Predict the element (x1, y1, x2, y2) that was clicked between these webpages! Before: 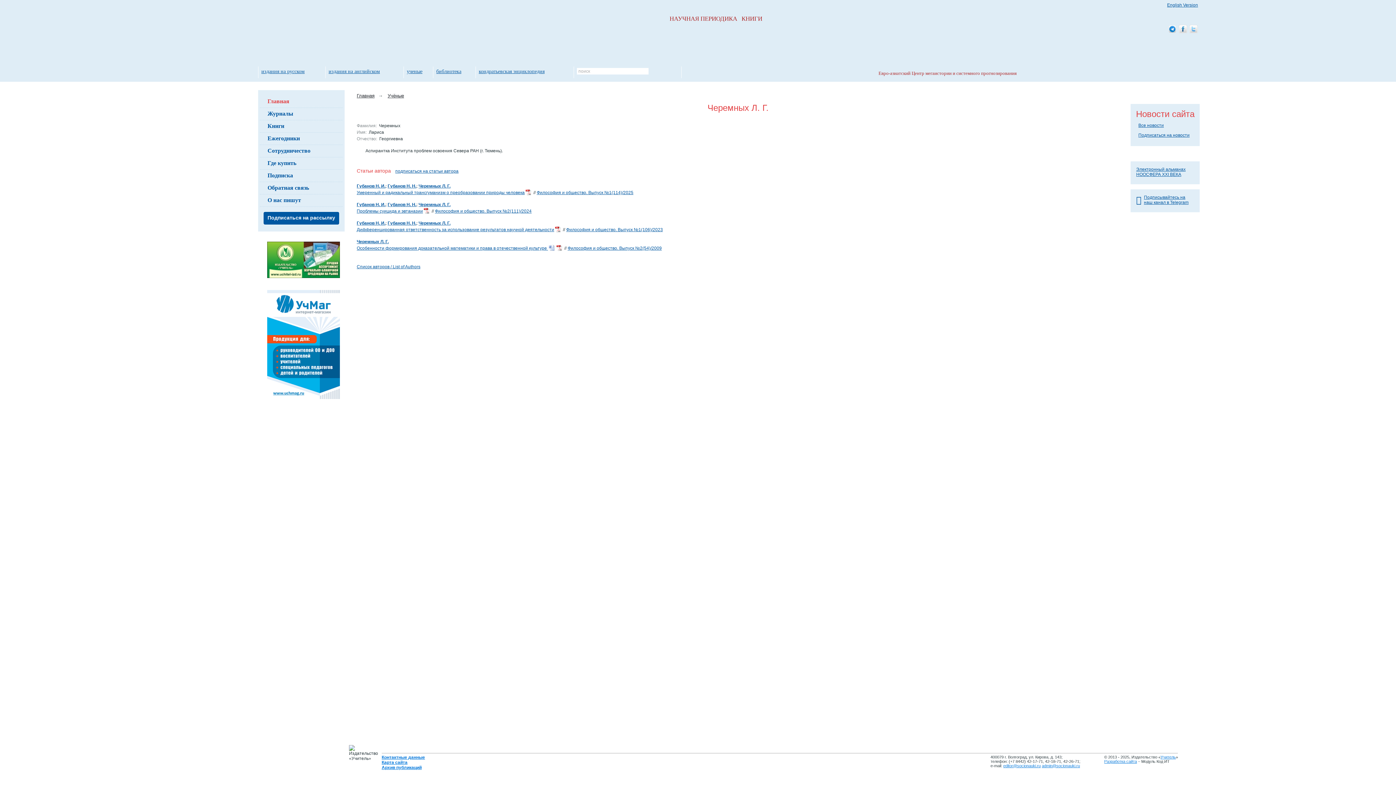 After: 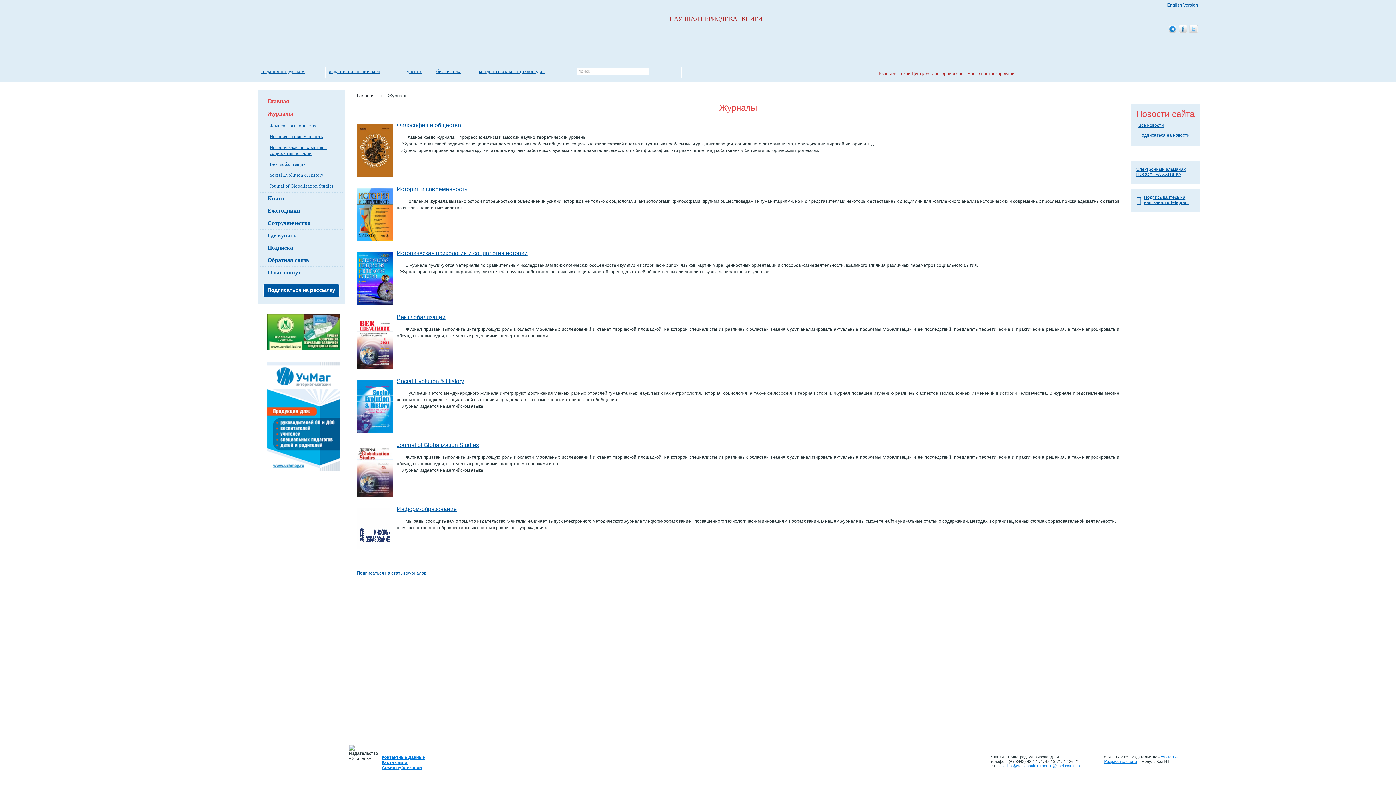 Action: label: Журналы bbox: (259, 108, 342, 120)